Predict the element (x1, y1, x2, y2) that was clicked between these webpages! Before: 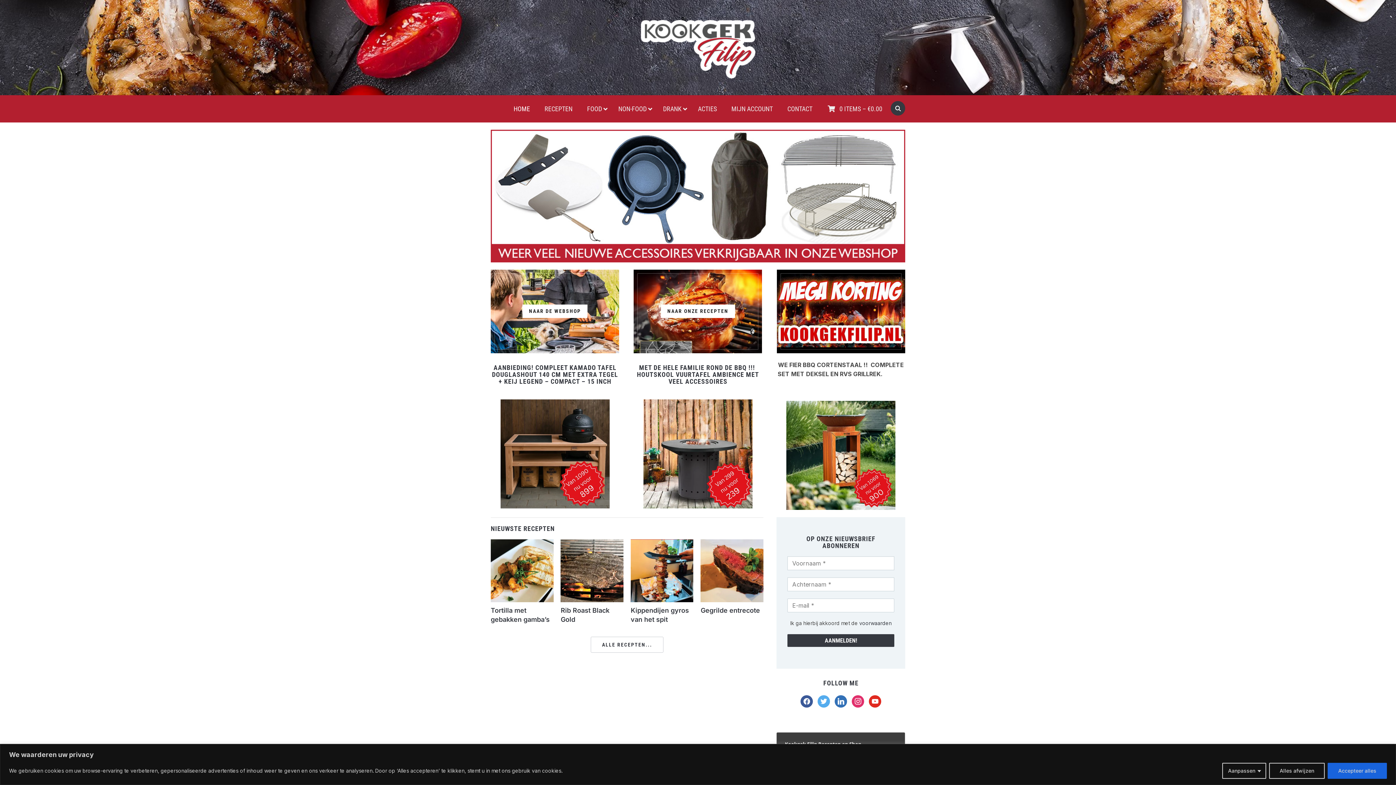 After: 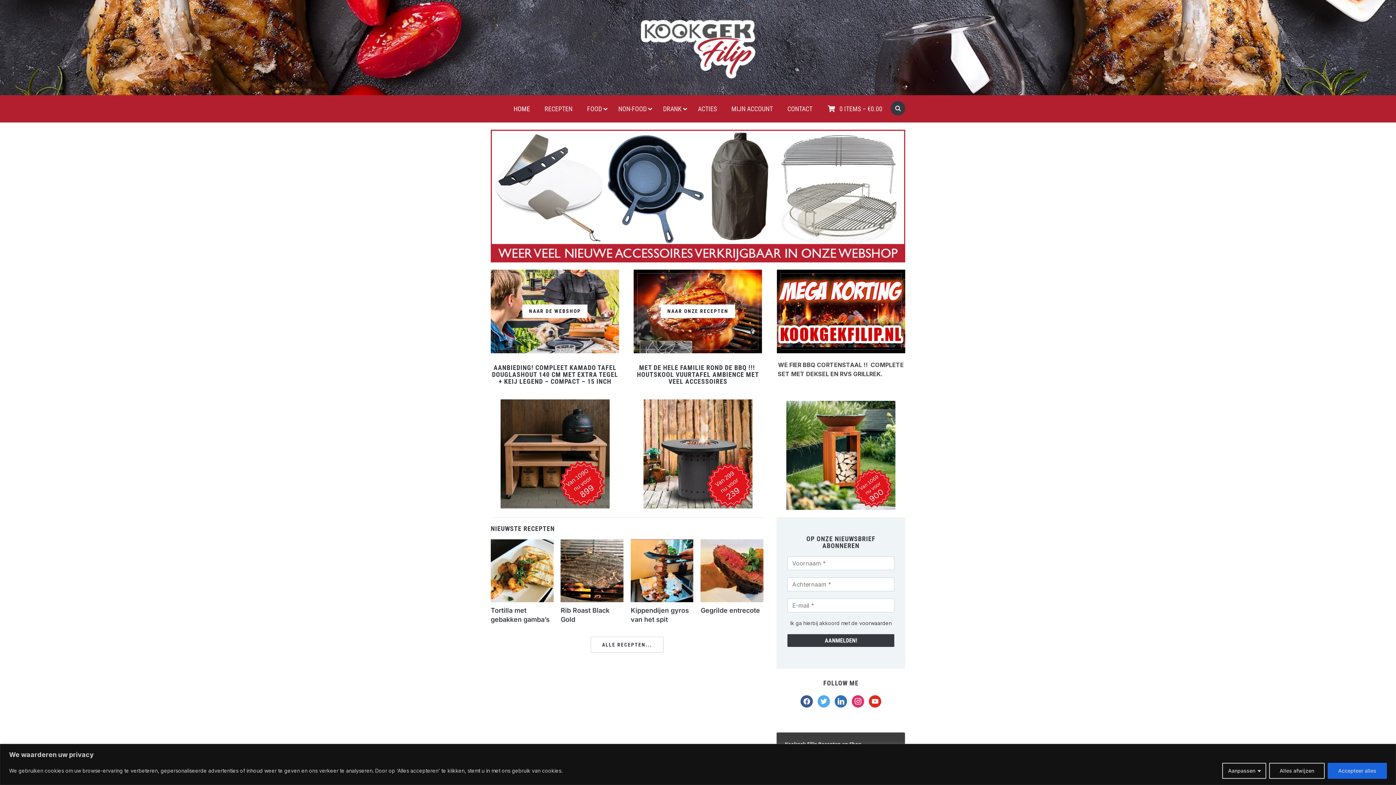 Action: bbox: (640, 16, 755, 60)